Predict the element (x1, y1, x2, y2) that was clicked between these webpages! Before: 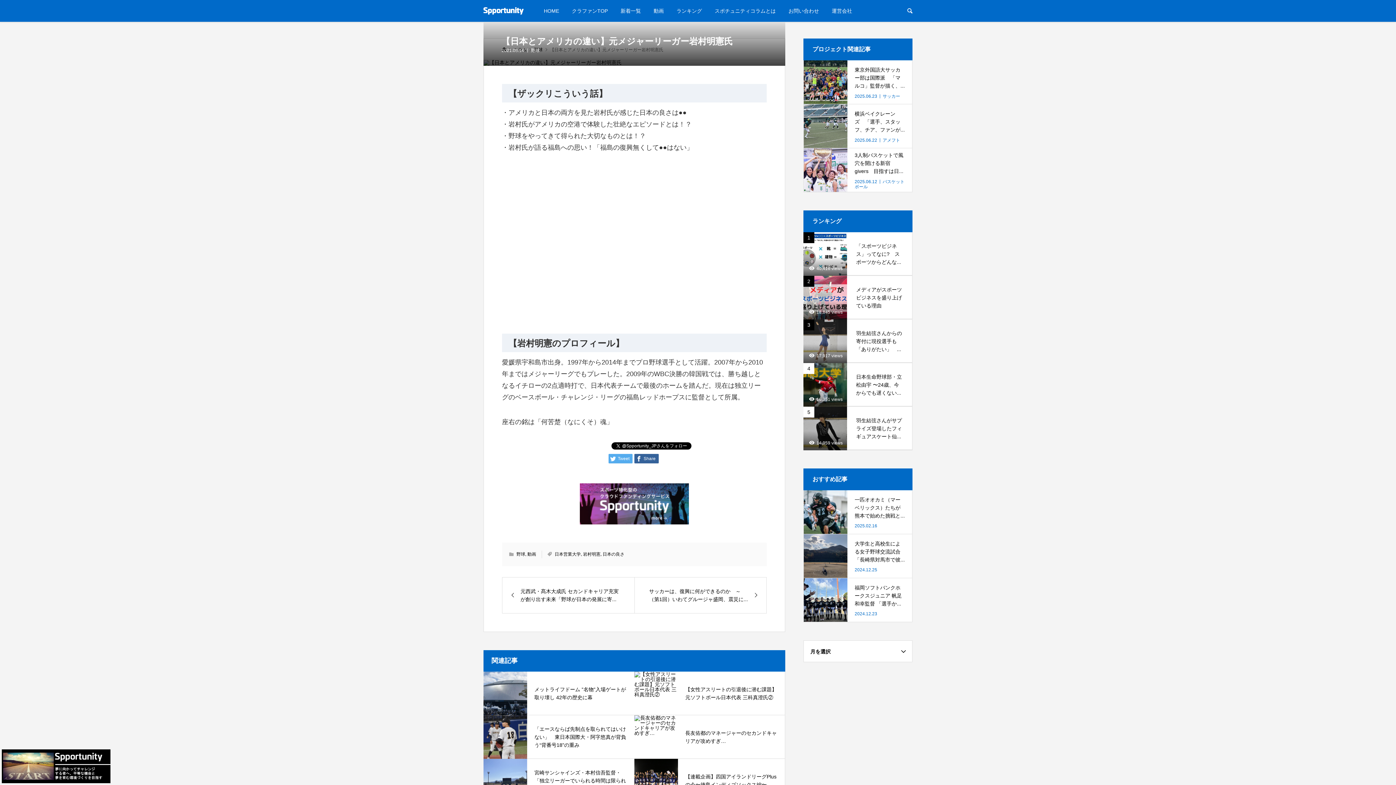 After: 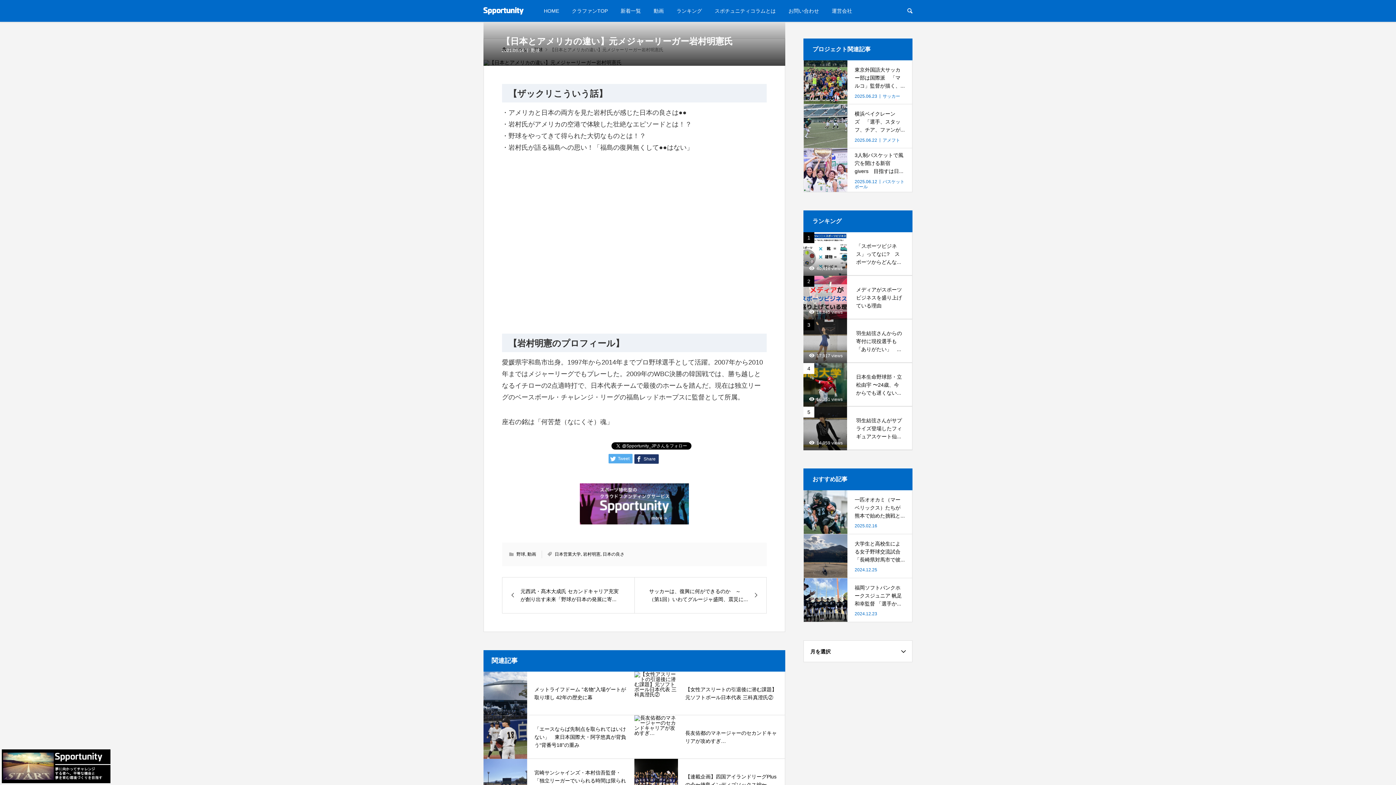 Action: label:  Share bbox: (634, 454, 658, 463)